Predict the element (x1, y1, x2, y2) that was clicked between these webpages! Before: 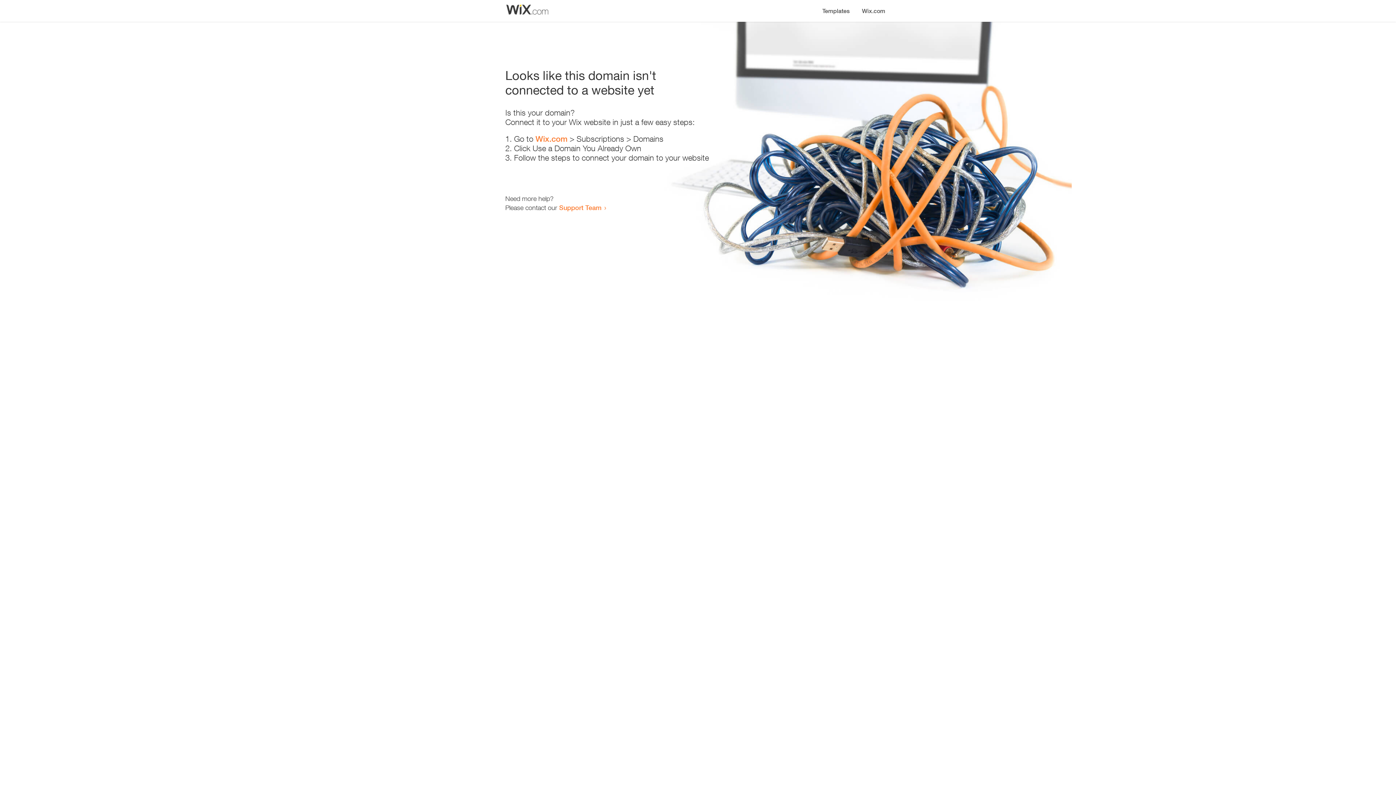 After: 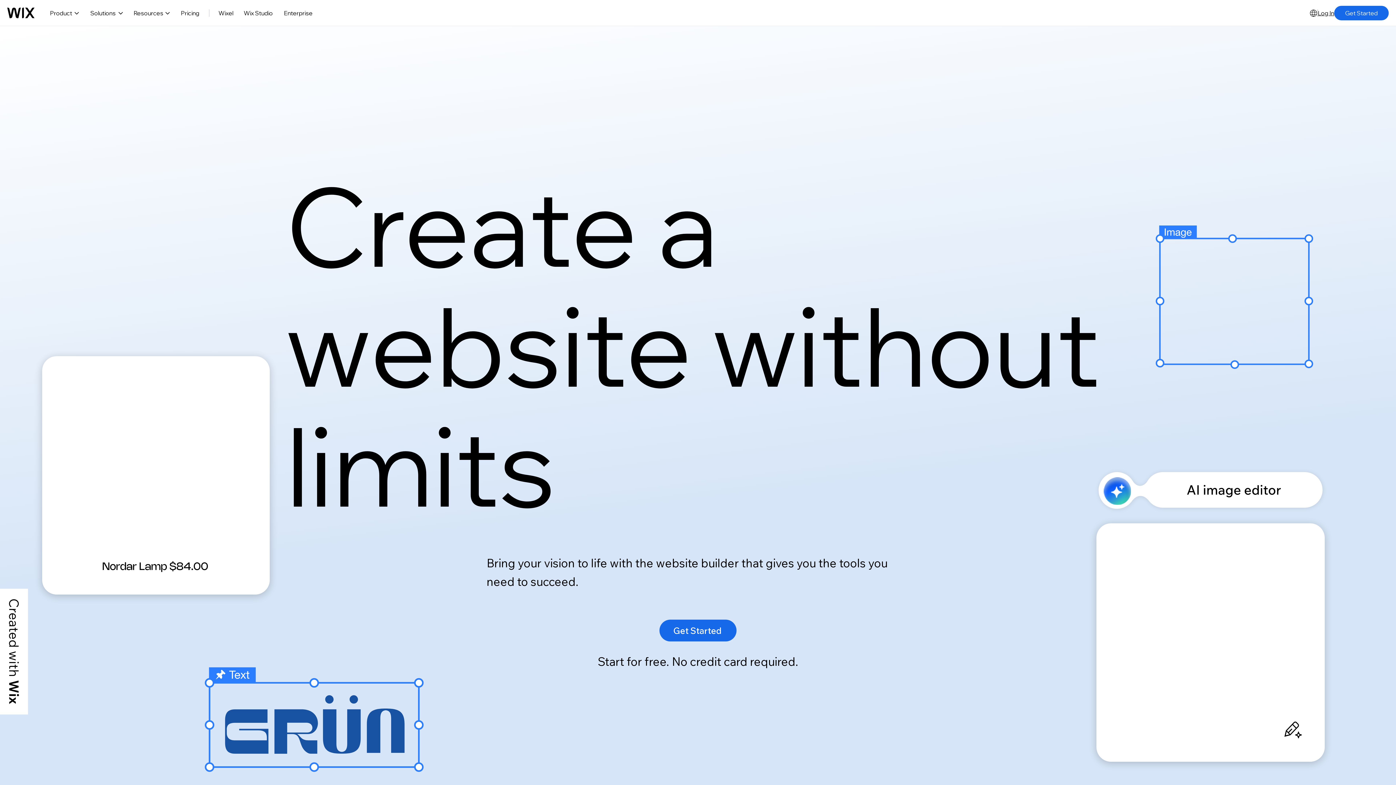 Action: bbox: (535, 134, 567, 143) label: Wix.com